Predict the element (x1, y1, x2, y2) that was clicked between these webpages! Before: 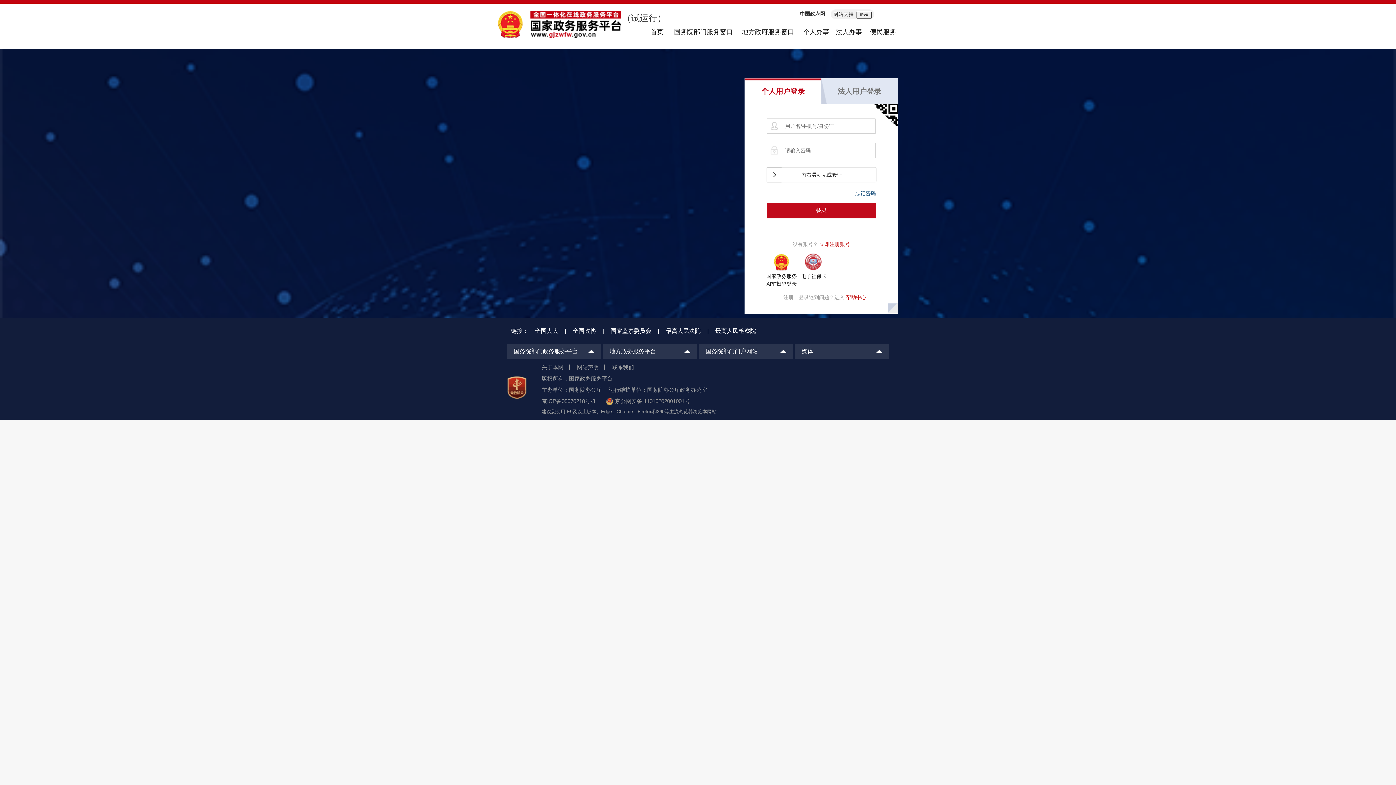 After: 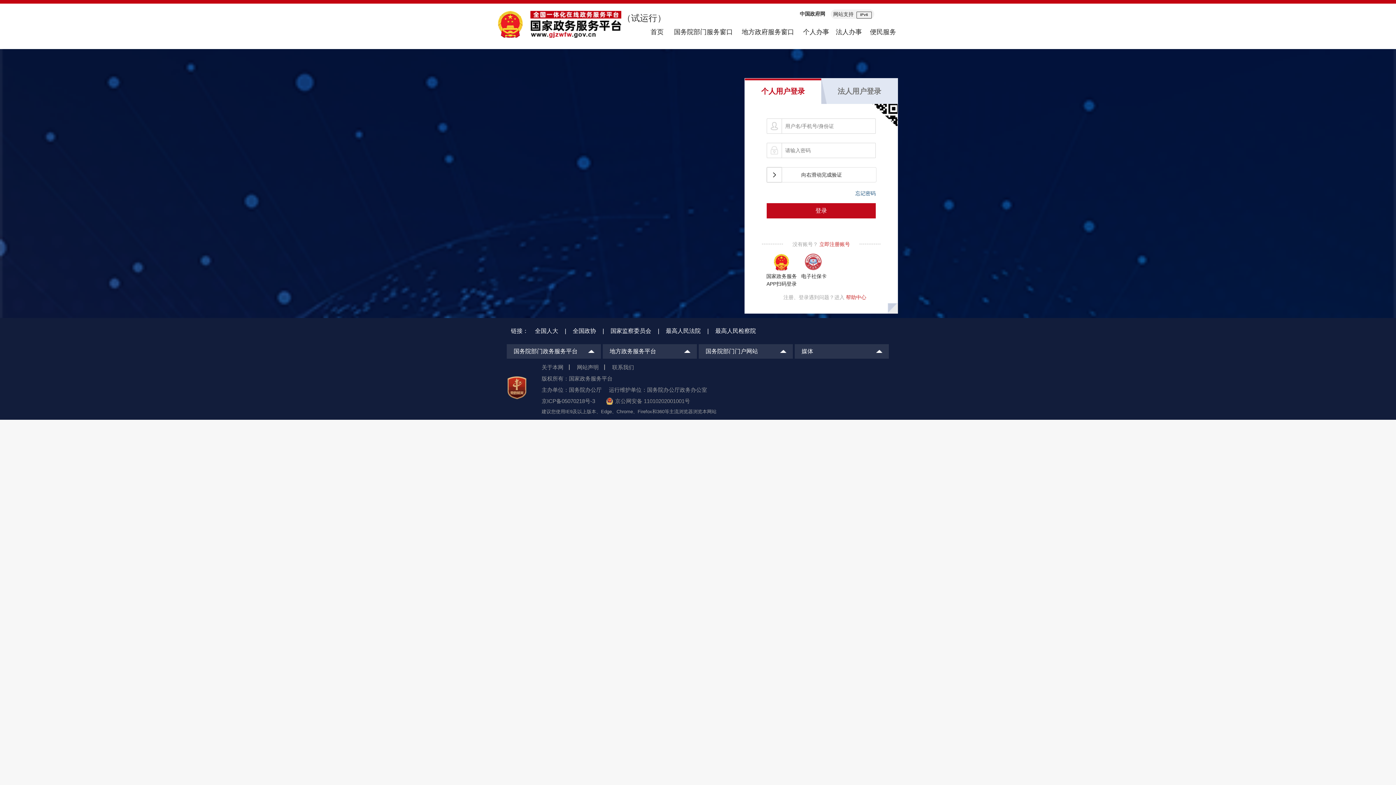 Action: label: 中国政府网 bbox: (800, 5, 825, 22)